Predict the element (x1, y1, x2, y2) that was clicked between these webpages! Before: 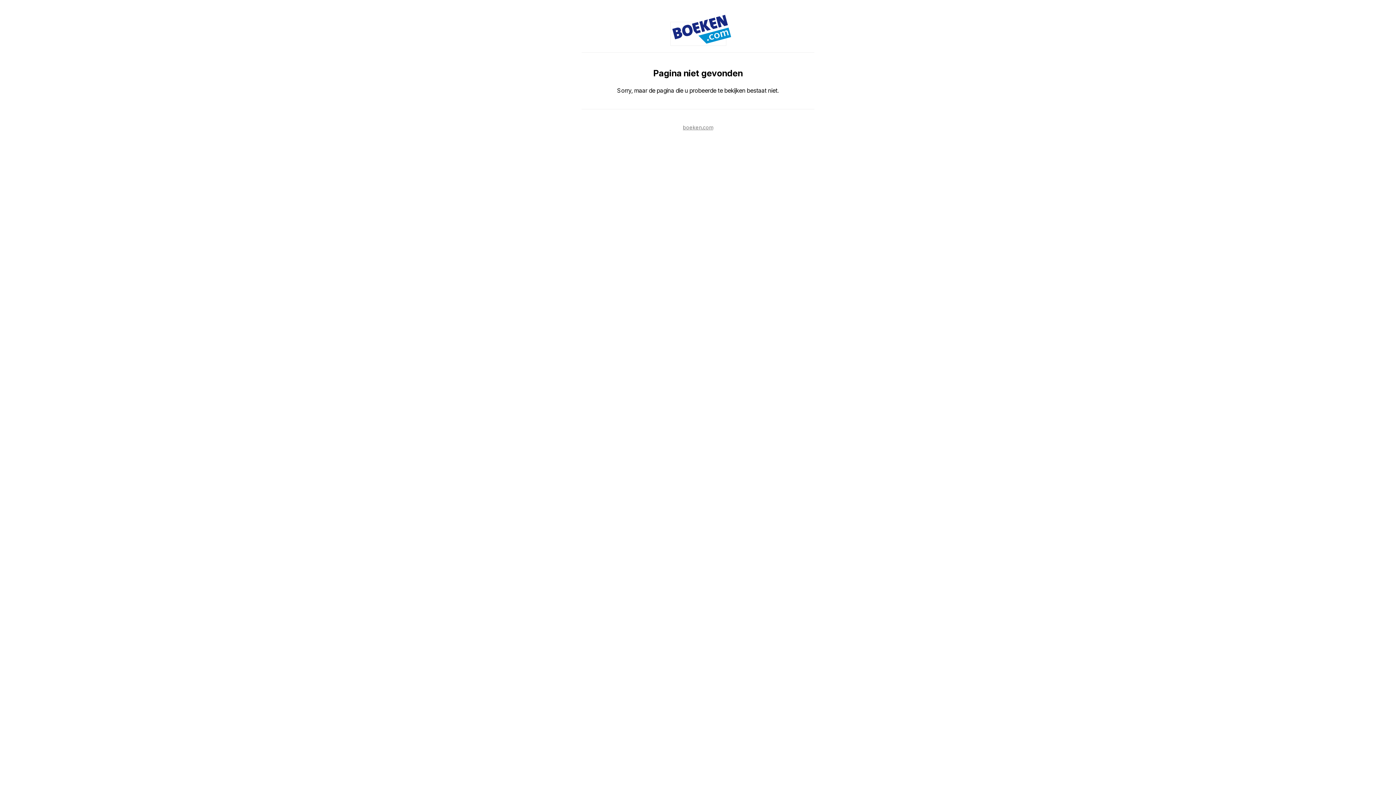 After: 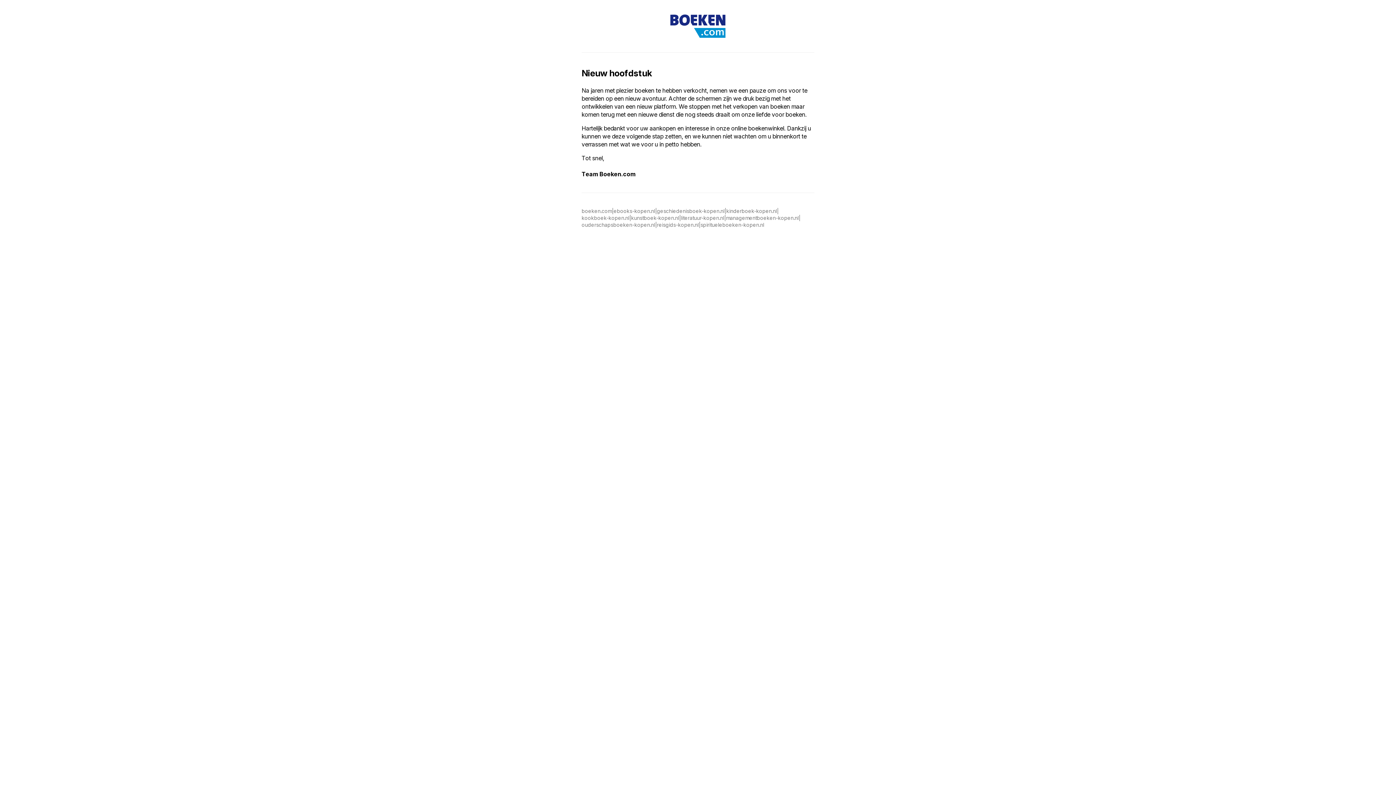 Action: label: boeken.com bbox: (683, 124, 713, 130)